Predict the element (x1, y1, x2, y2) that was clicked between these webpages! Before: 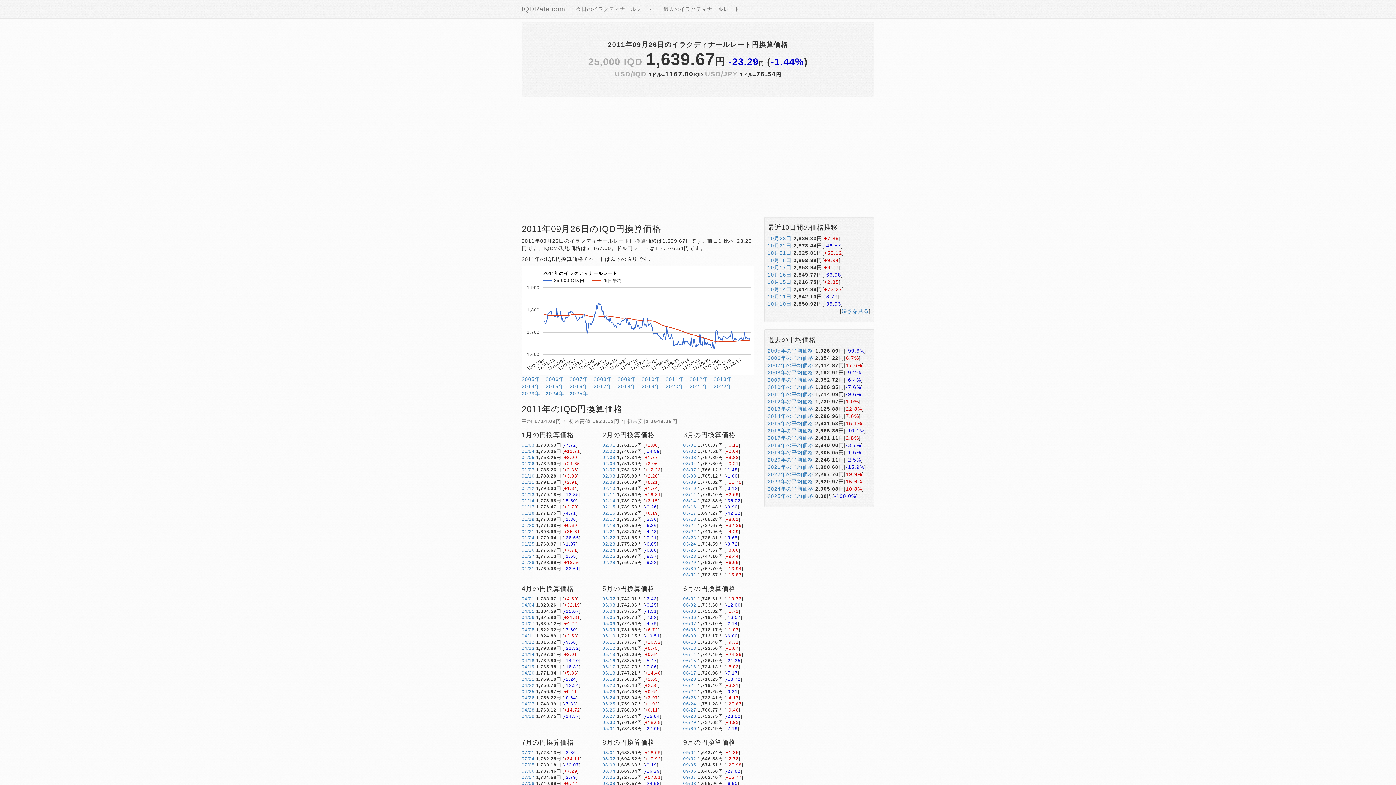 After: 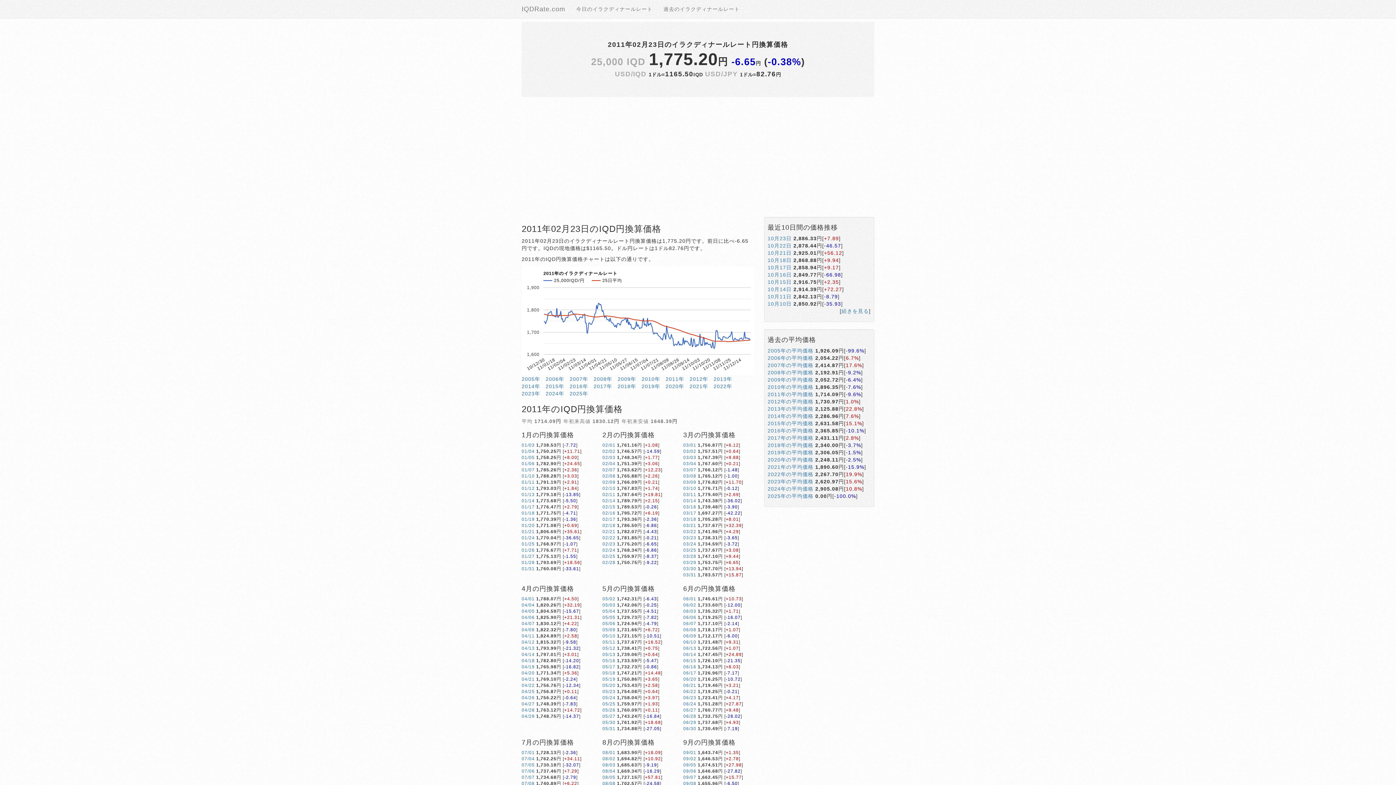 Action: bbox: (602, 541, 615, 546) label: 02/23